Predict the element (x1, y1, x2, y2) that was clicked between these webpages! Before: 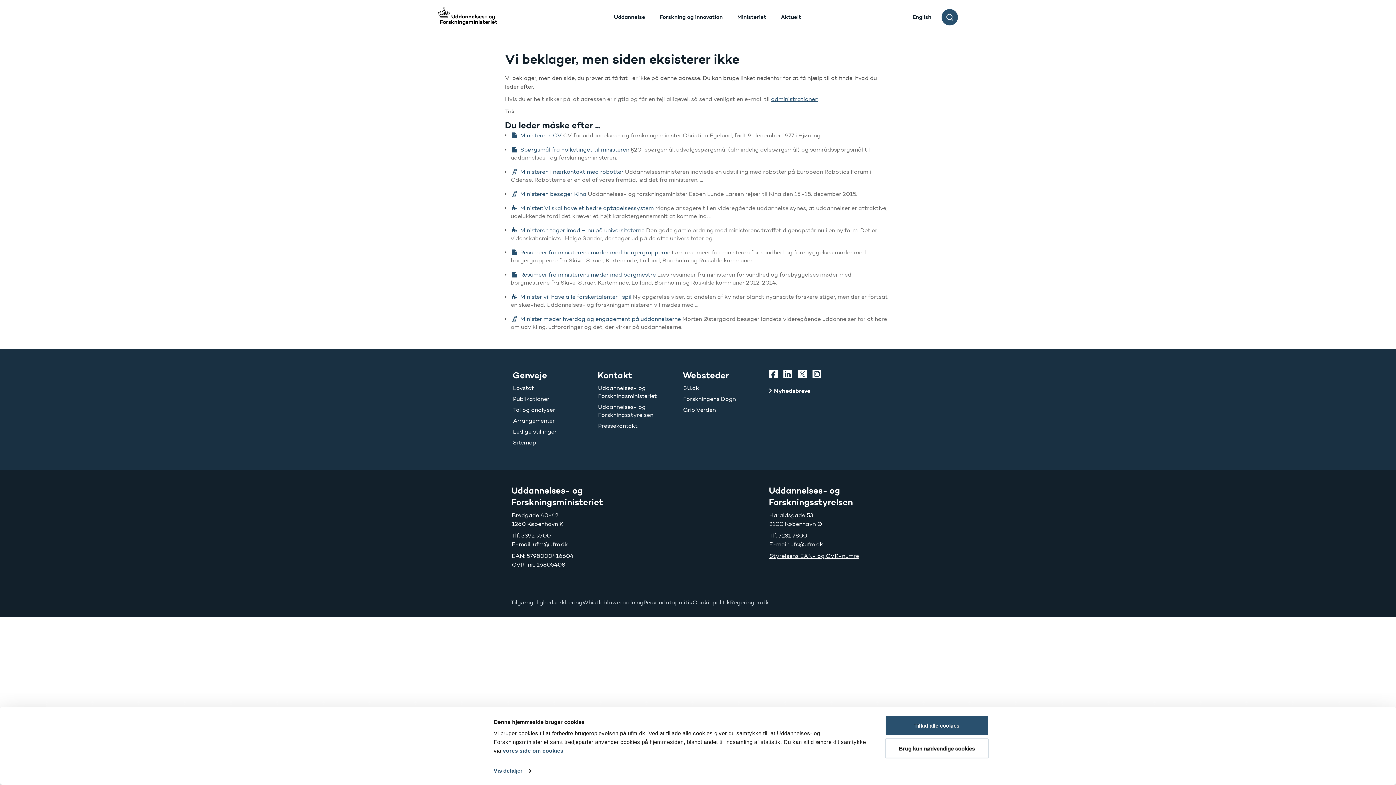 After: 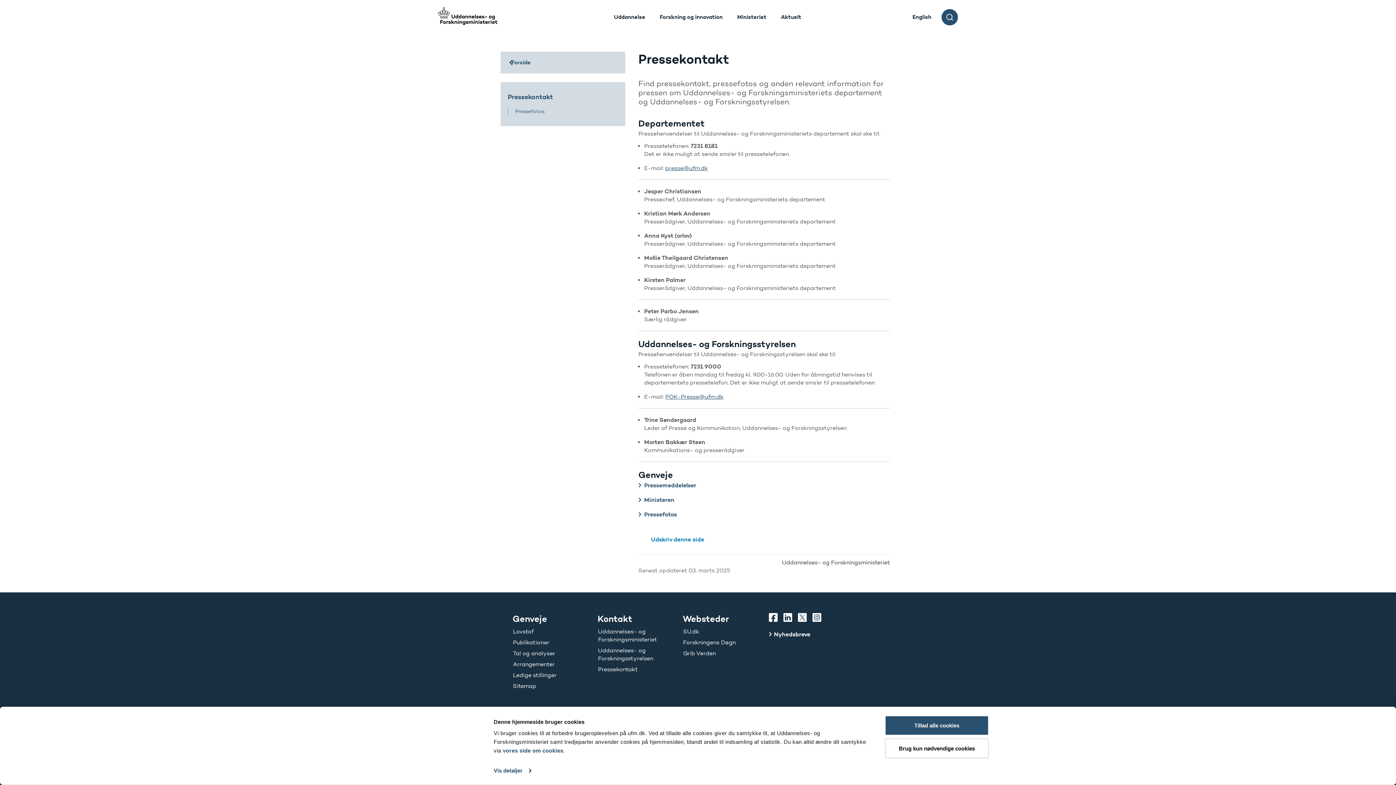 Action: label: Pressekontakt bbox: (598, 422, 669, 430)